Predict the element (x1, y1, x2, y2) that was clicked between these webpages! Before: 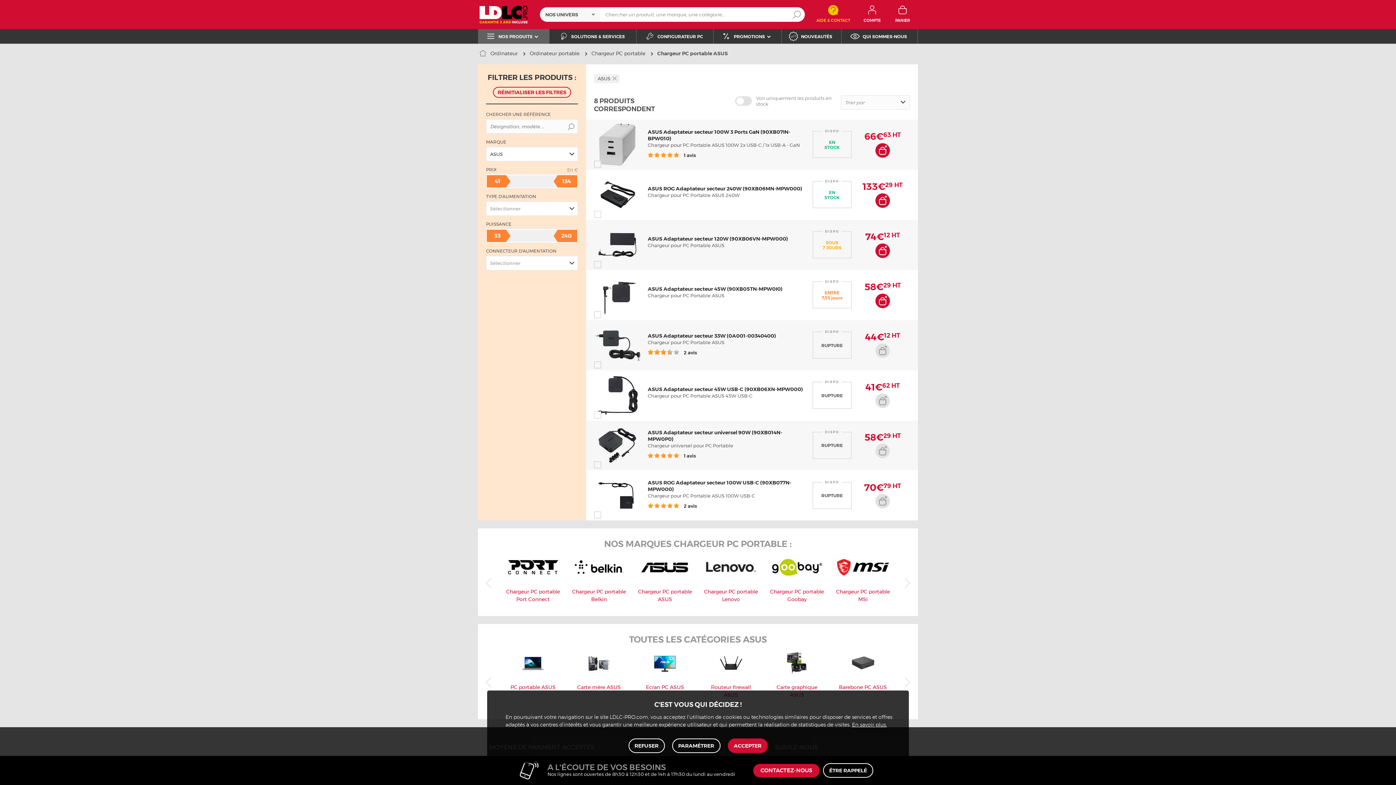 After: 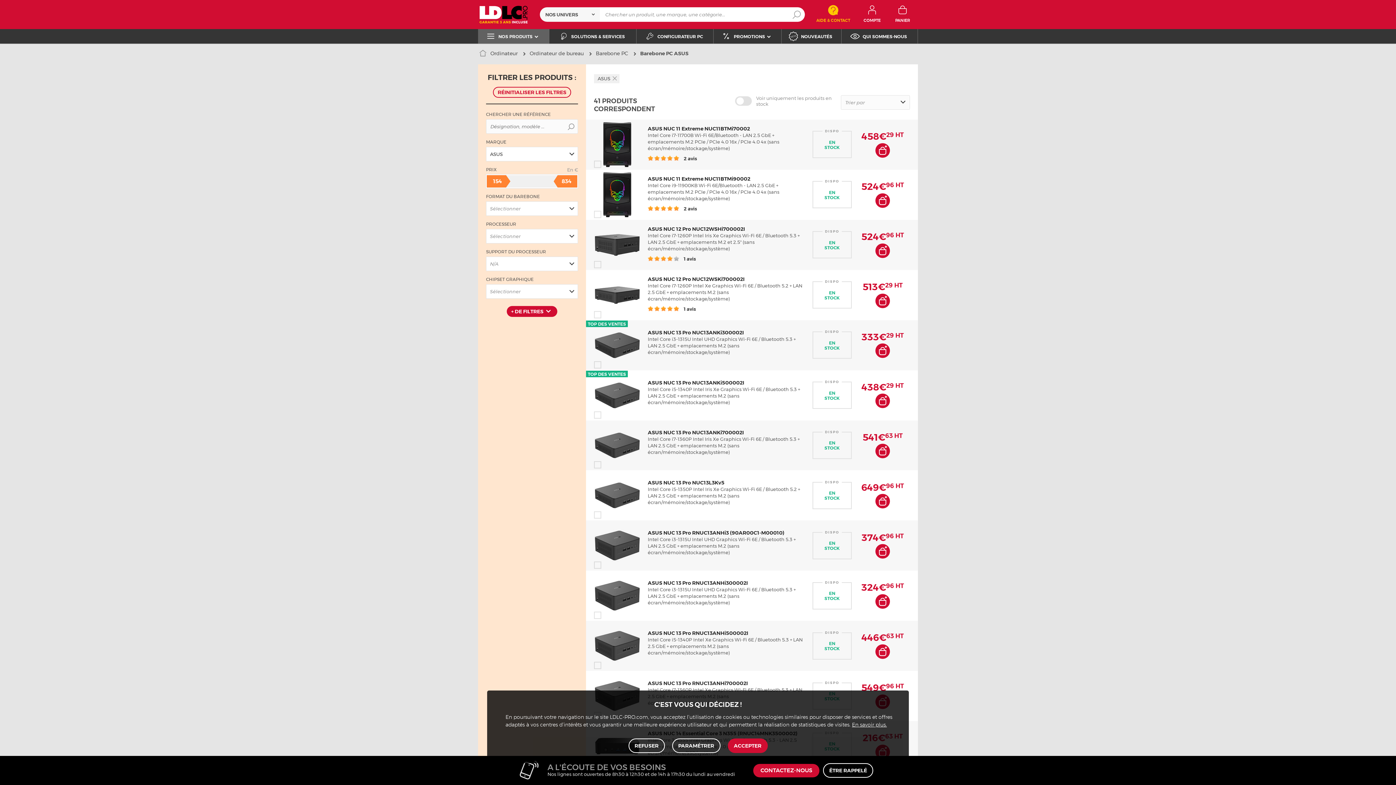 Action: label: Barebone PC ASUS bbox: (839, 651, 887, 691)